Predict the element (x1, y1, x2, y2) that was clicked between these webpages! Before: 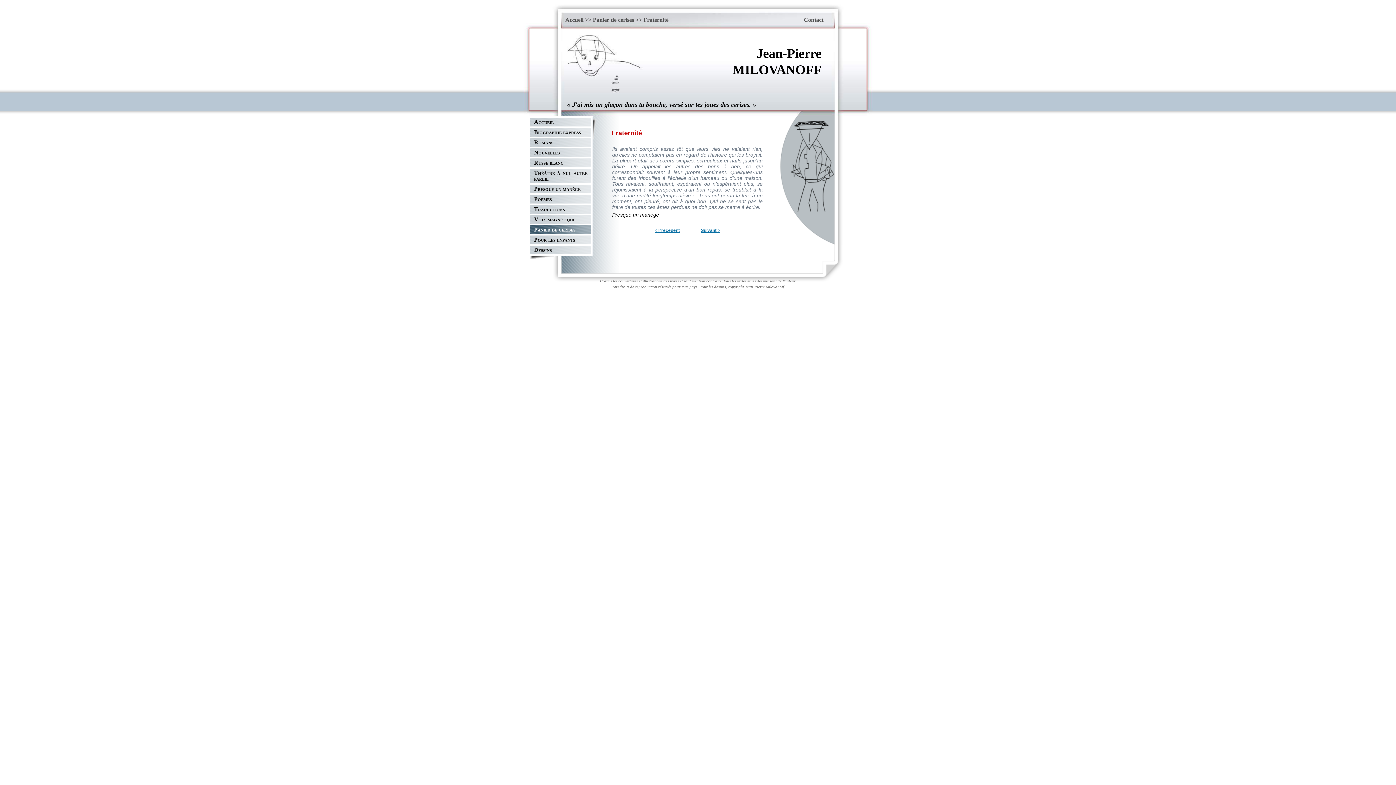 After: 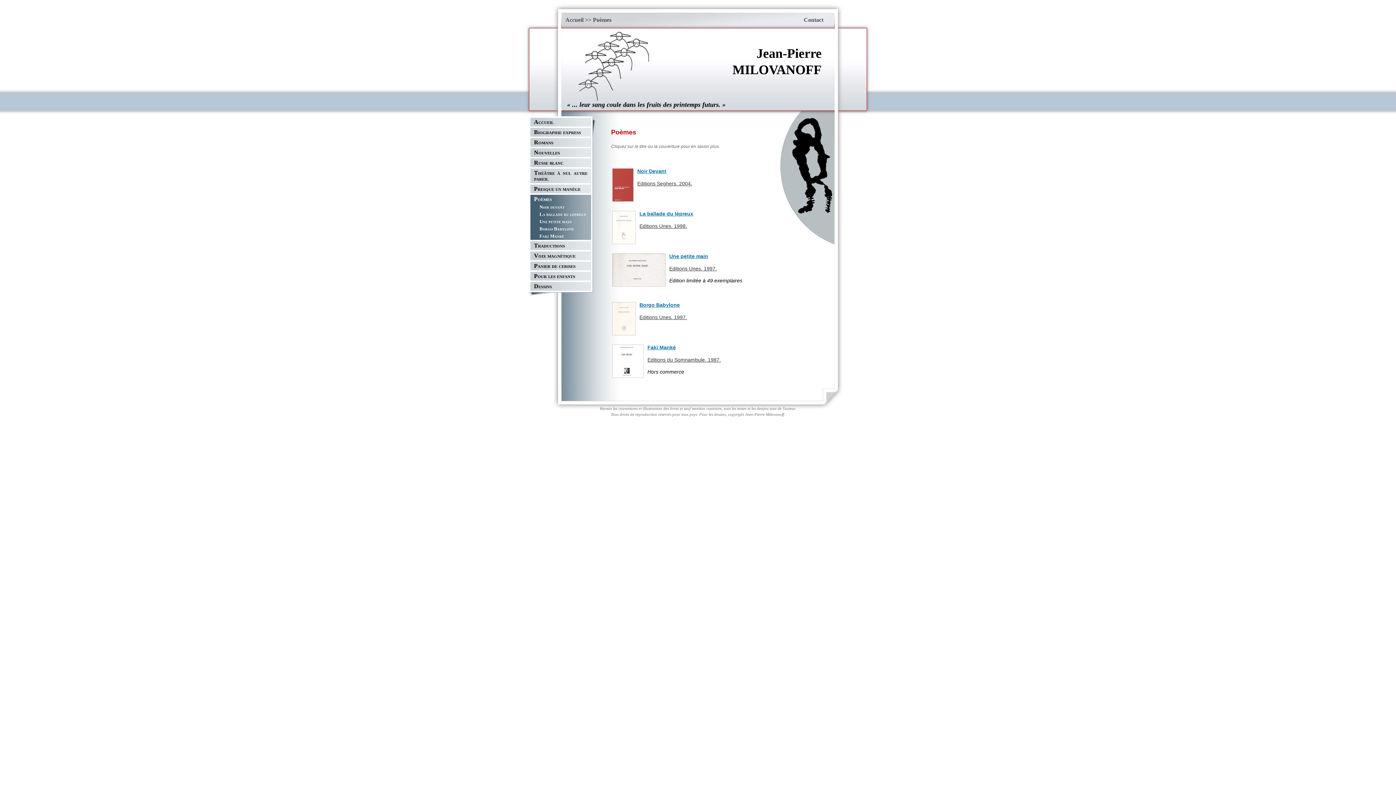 Action: label: Poèmes bbox: (530, 194, 591, 203)